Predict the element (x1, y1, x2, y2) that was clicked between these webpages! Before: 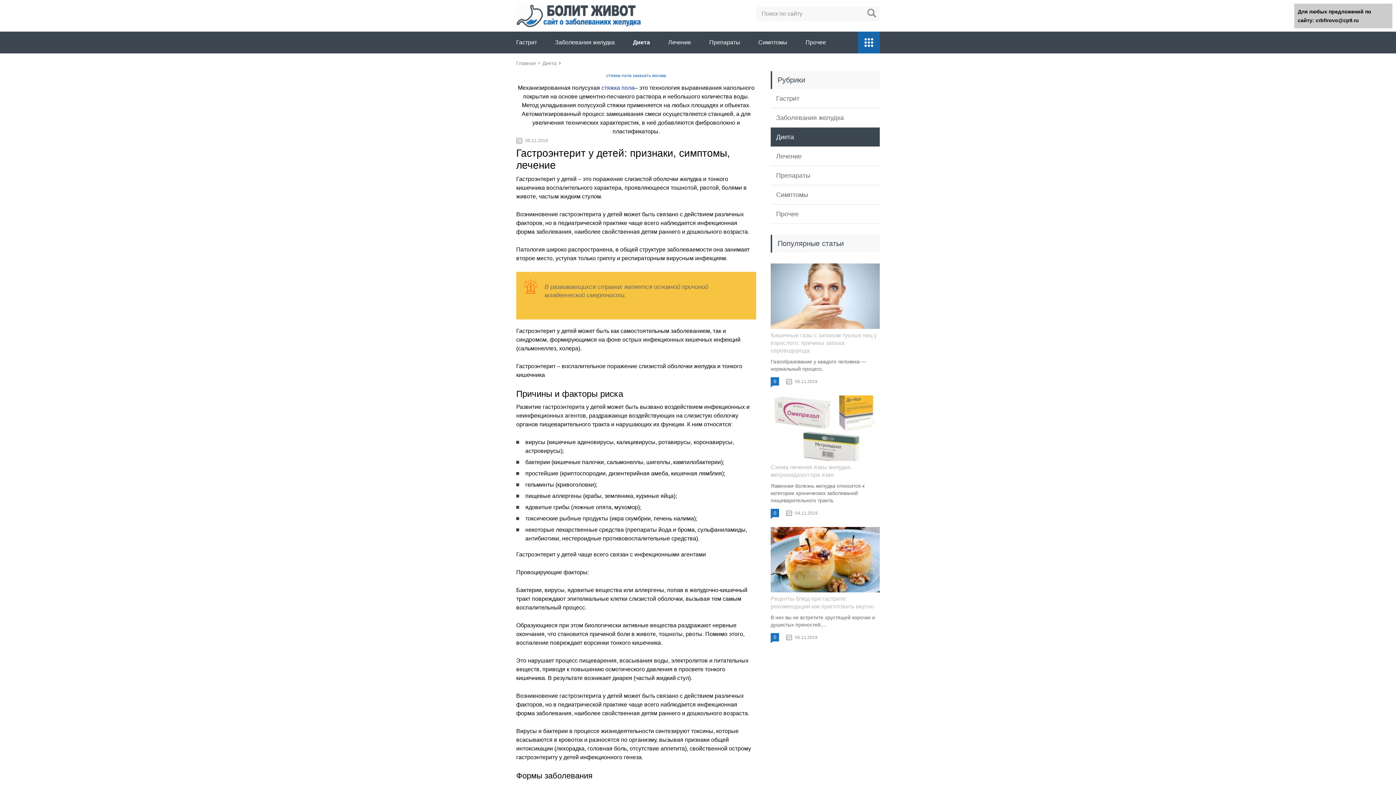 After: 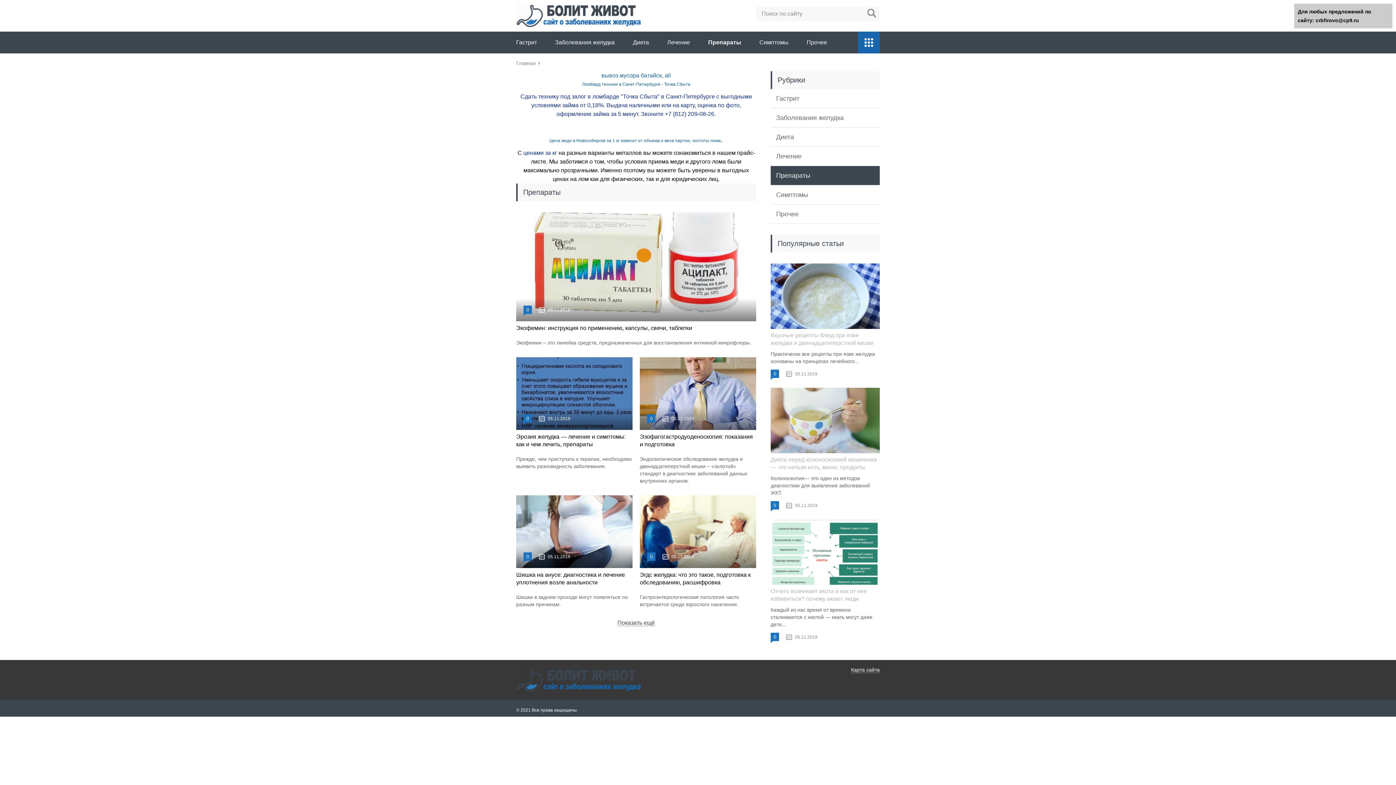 Action: label: Препараты bbox: (709, 39, 740, 45)